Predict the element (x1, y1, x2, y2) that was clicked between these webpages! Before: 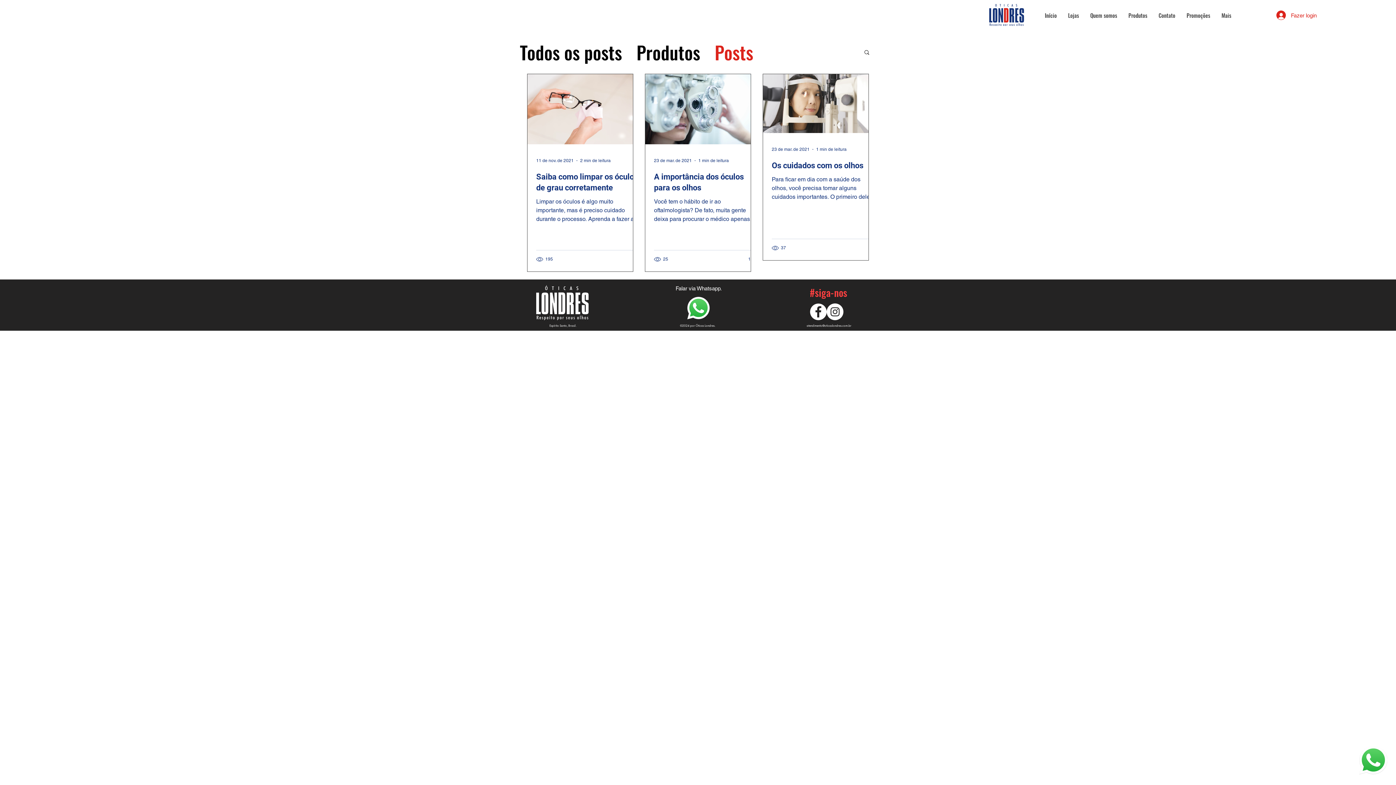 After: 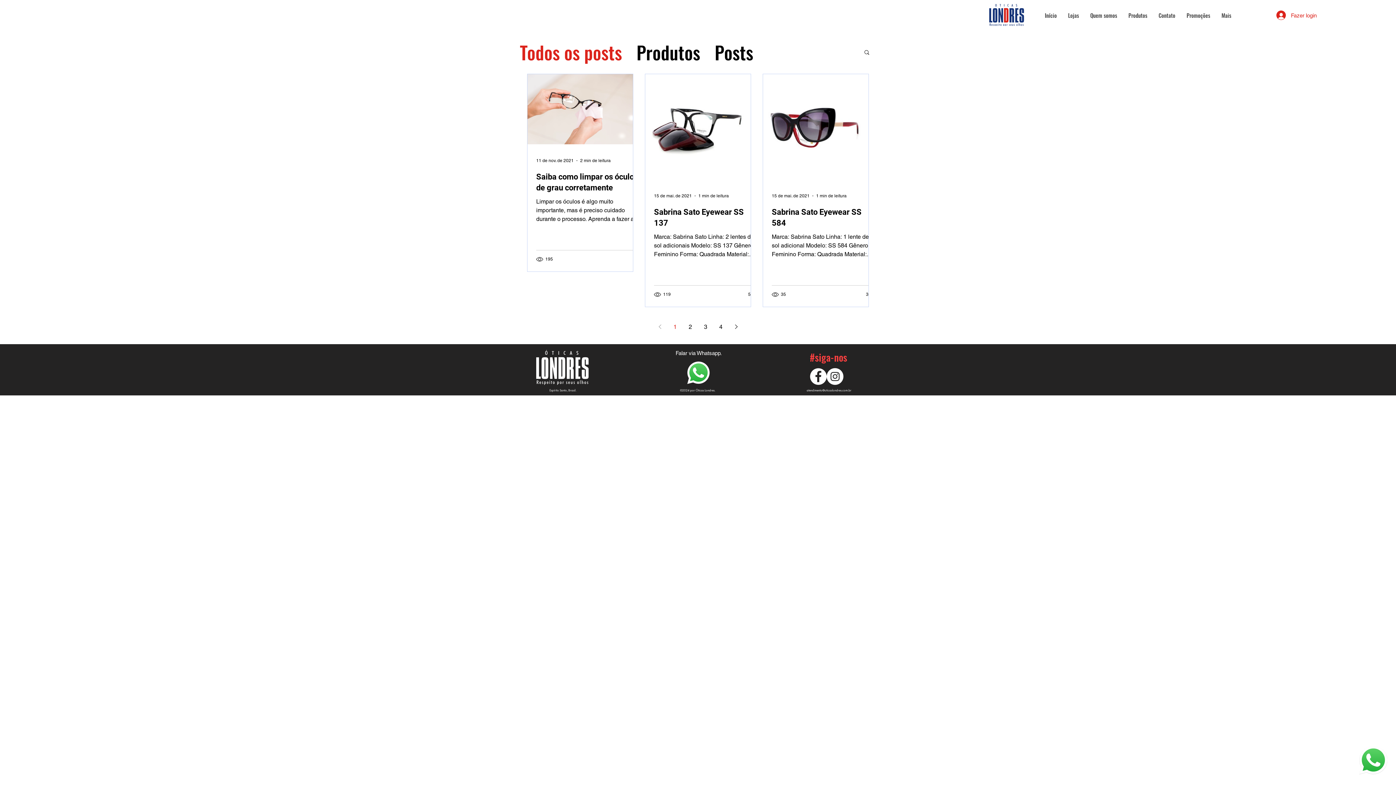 Action: bbox: (520, 40, 622, 63) label: Todos os posts